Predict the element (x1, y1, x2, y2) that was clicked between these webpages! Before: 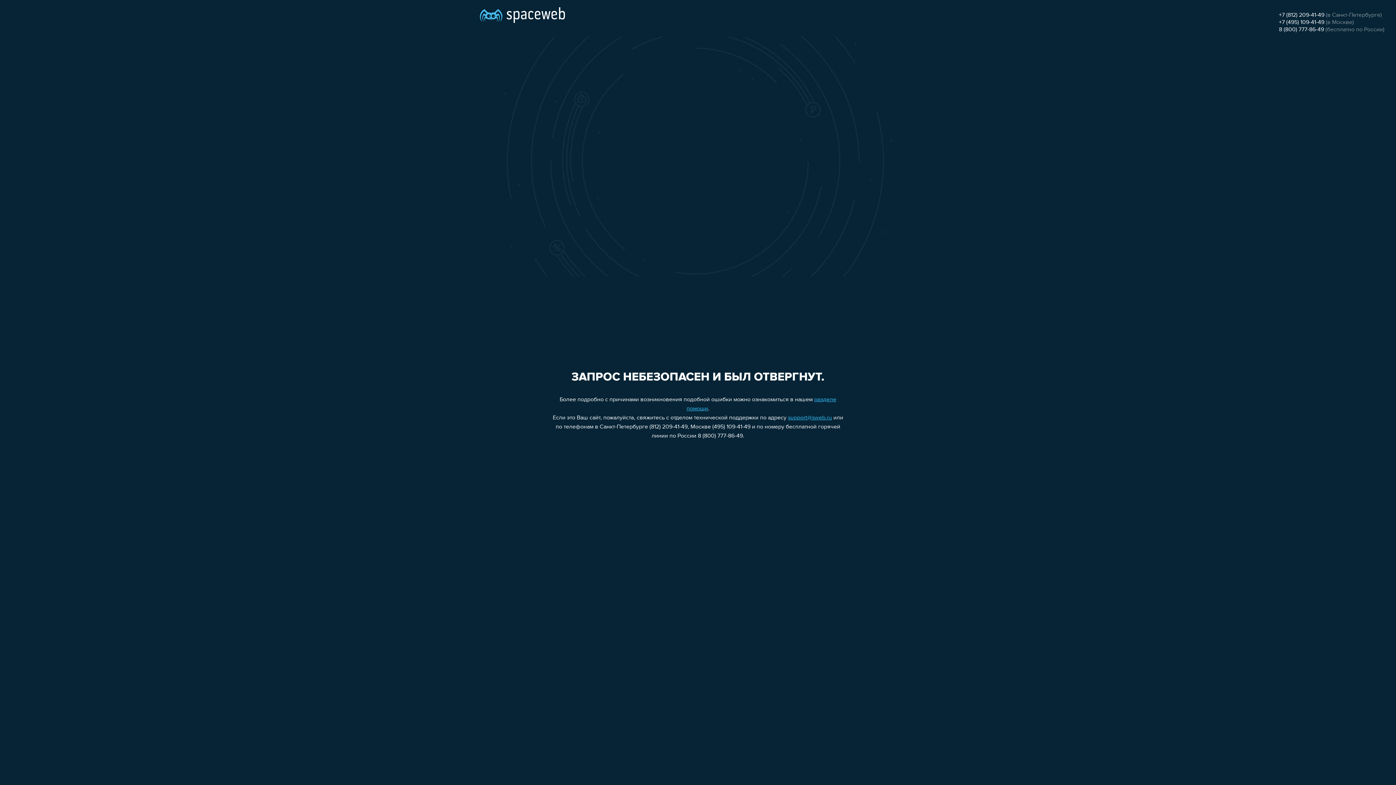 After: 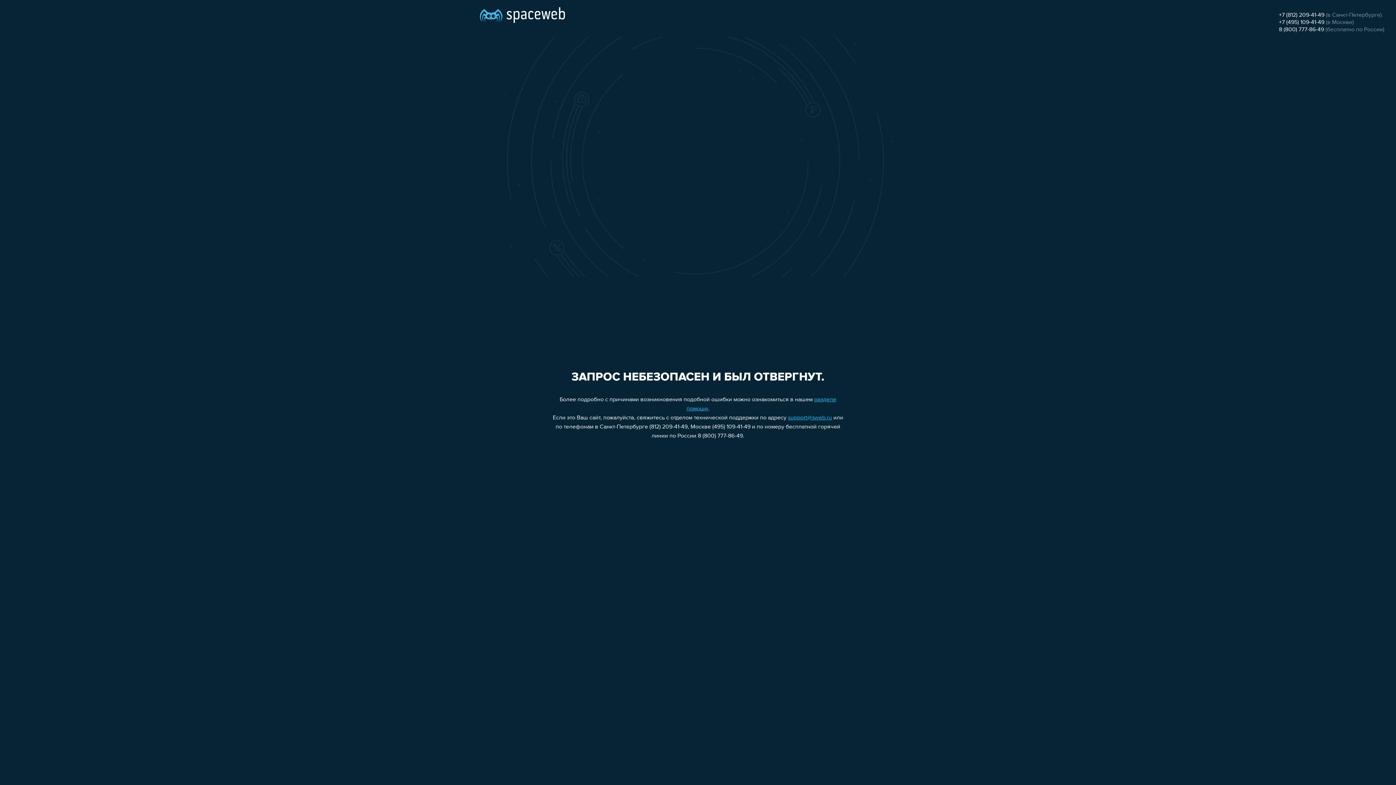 Action: label: 8 (800) 777-86-49 bbox: (1279, 26, 1324, 32)